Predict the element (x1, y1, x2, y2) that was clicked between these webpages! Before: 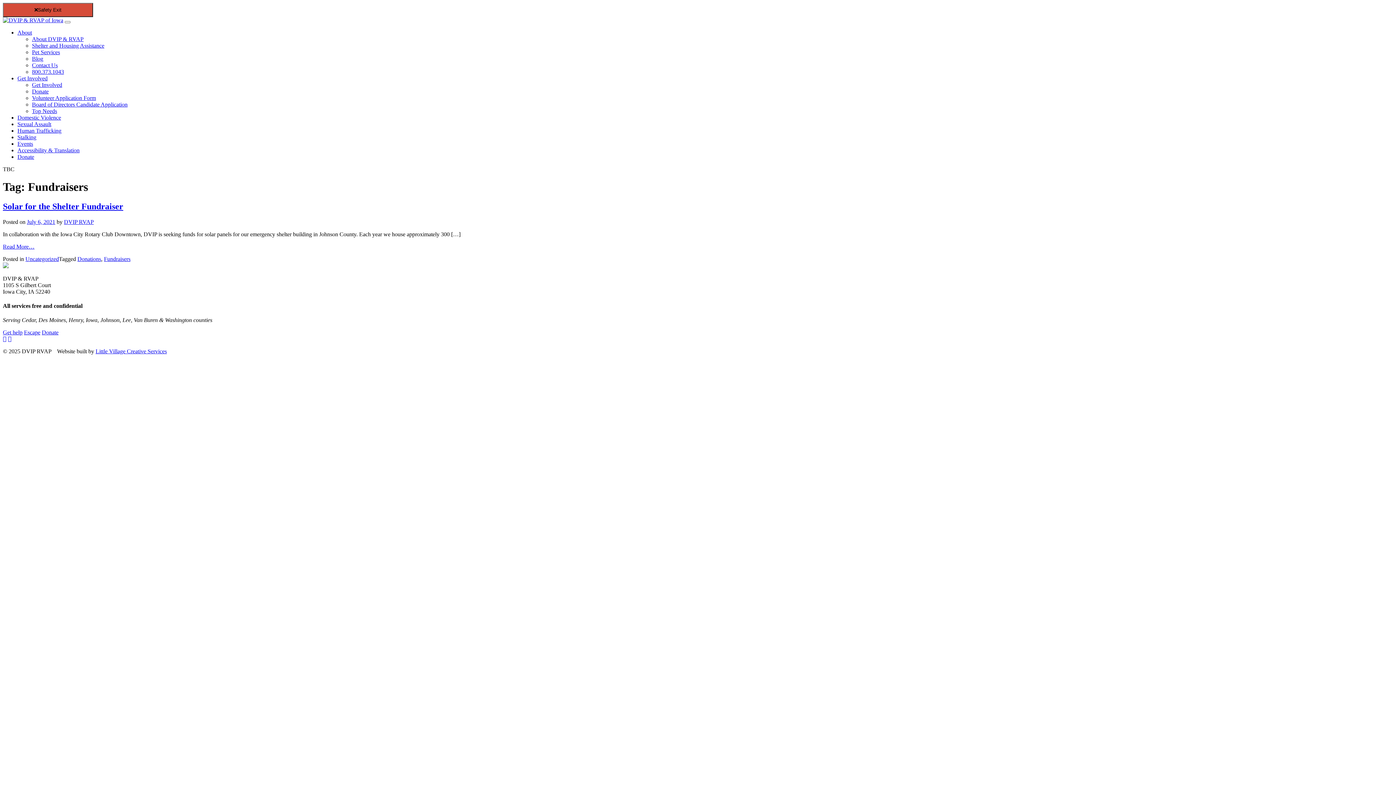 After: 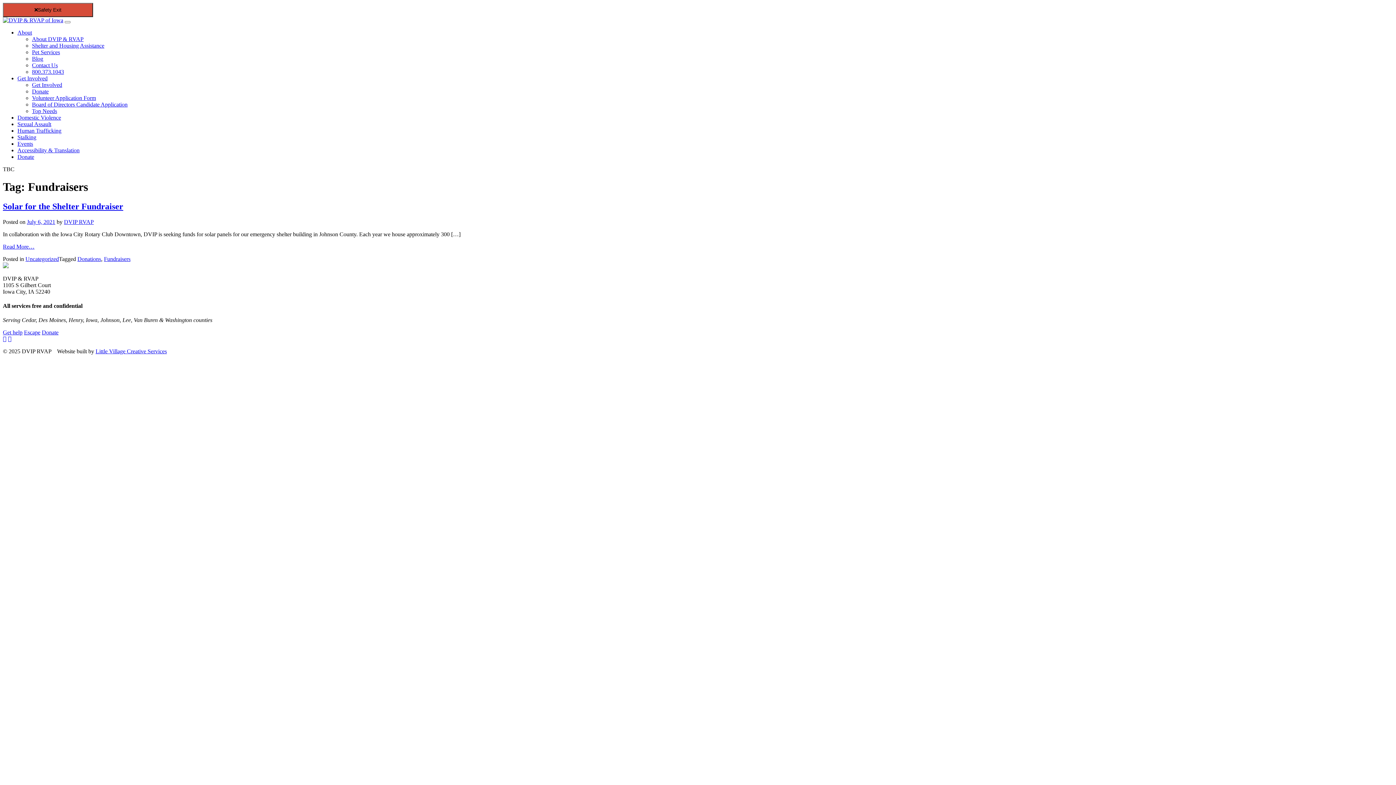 Action: label: Fundraisers bbox: (104, 255, 130, 262)